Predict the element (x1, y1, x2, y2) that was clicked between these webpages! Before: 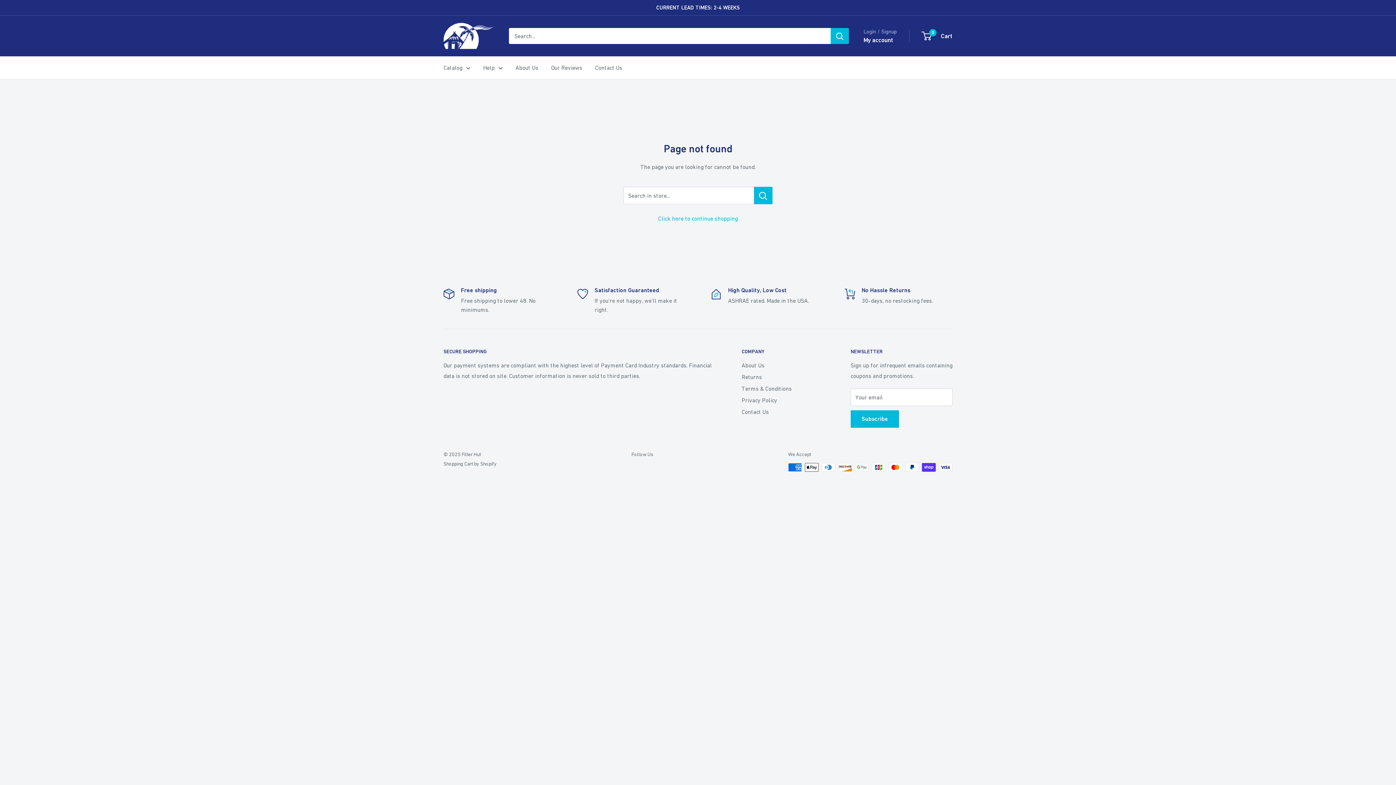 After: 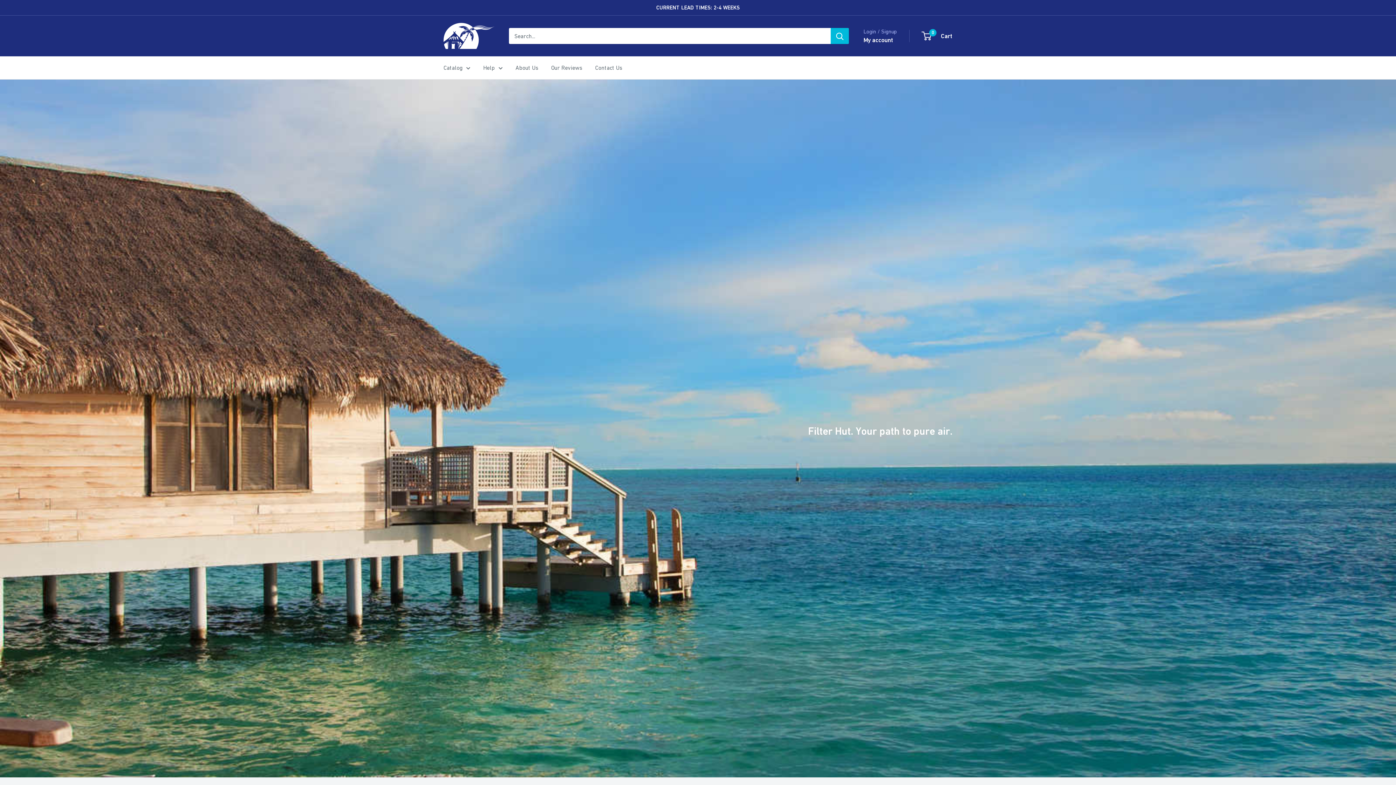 Action: bbox: (443, 22, 494, 49) label: Filter Hut